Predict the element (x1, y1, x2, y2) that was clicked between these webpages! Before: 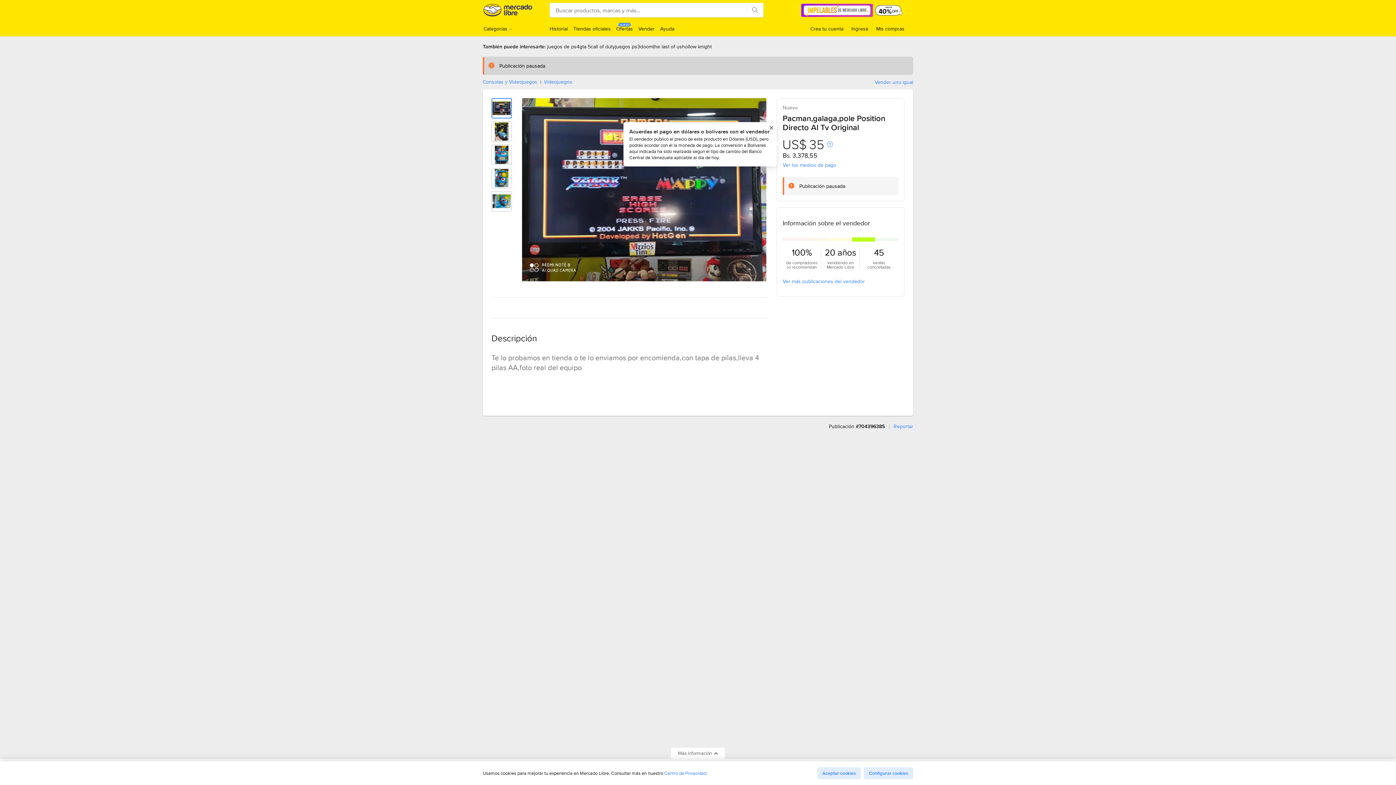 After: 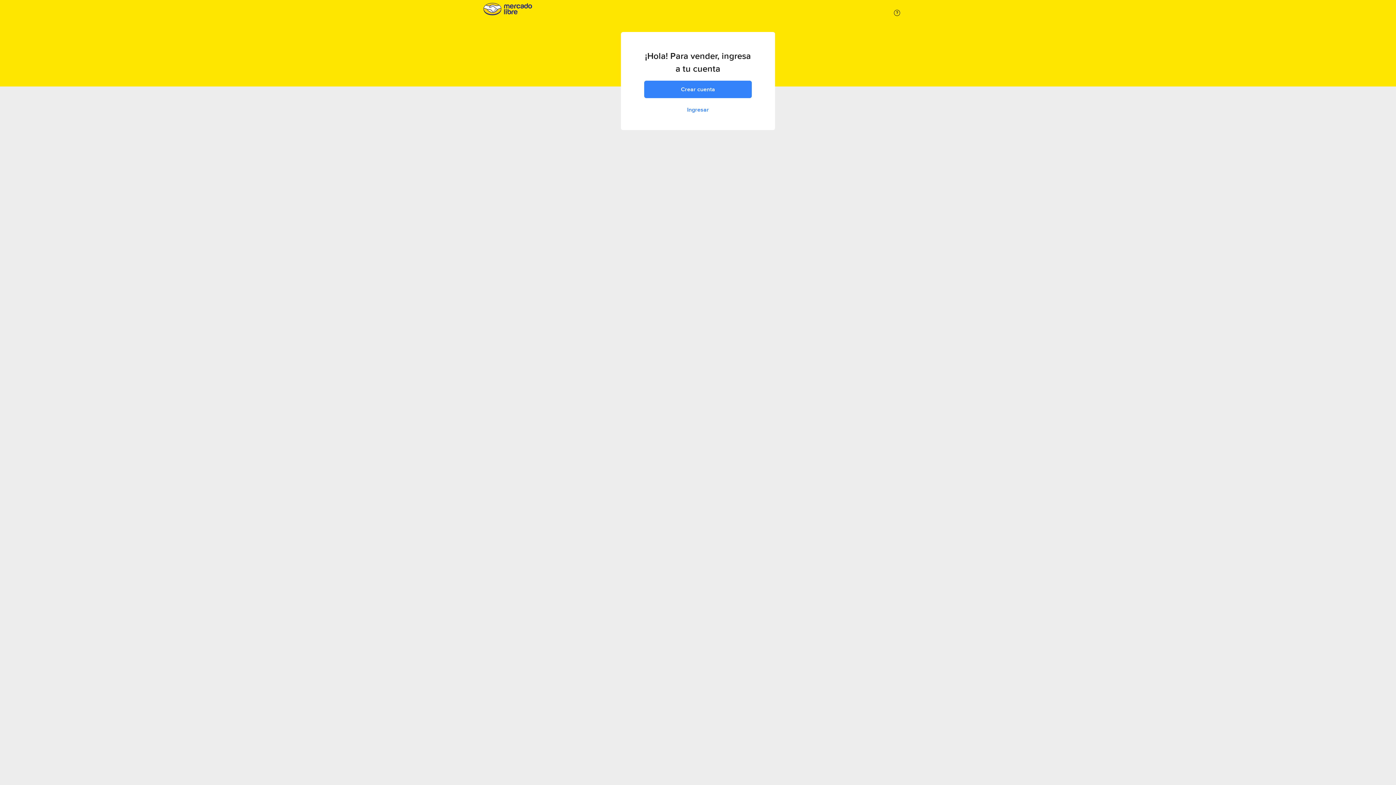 Action: bbox: (638, 25, 654, 32) label: Vender